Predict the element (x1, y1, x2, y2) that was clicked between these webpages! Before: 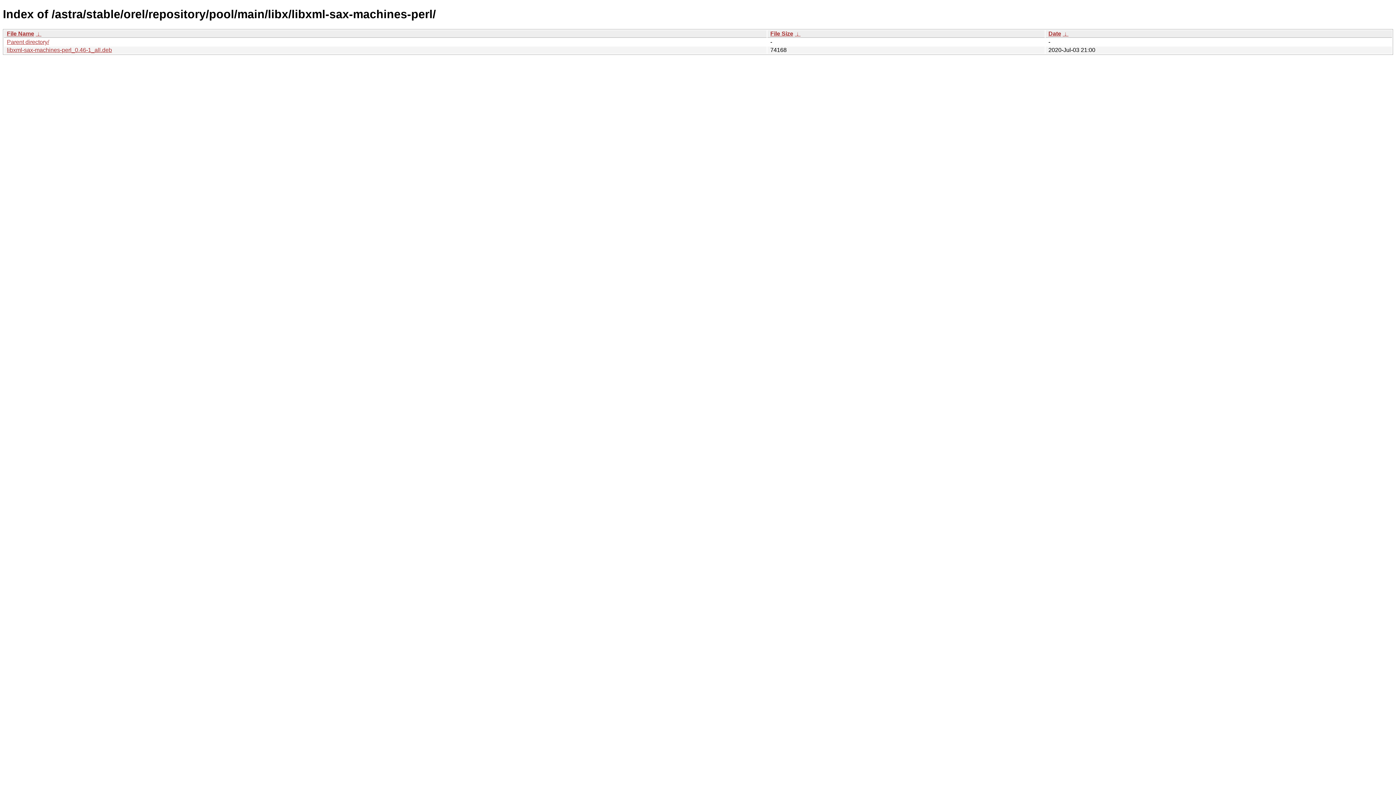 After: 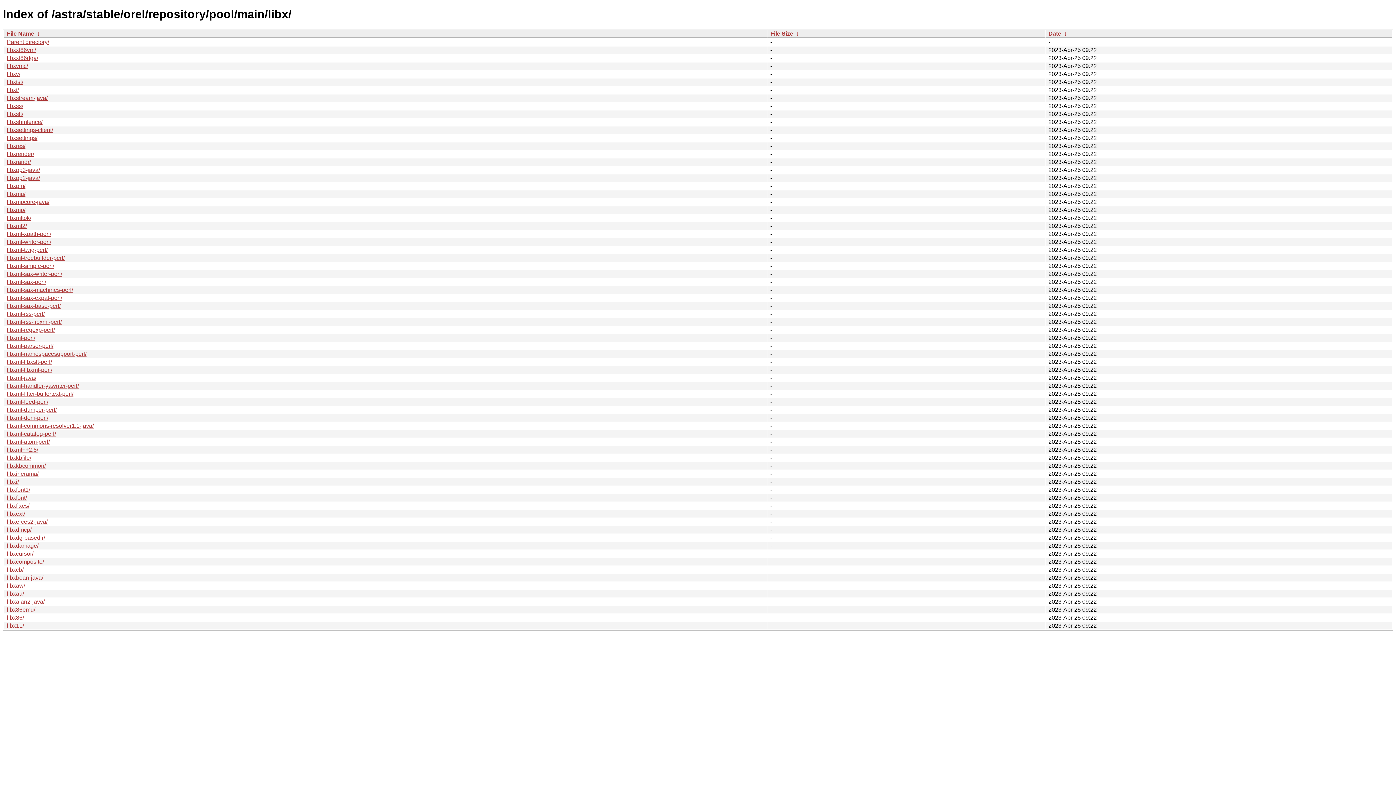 Action: label: Parent directory/ bbox: (6, 38, 49, 45)